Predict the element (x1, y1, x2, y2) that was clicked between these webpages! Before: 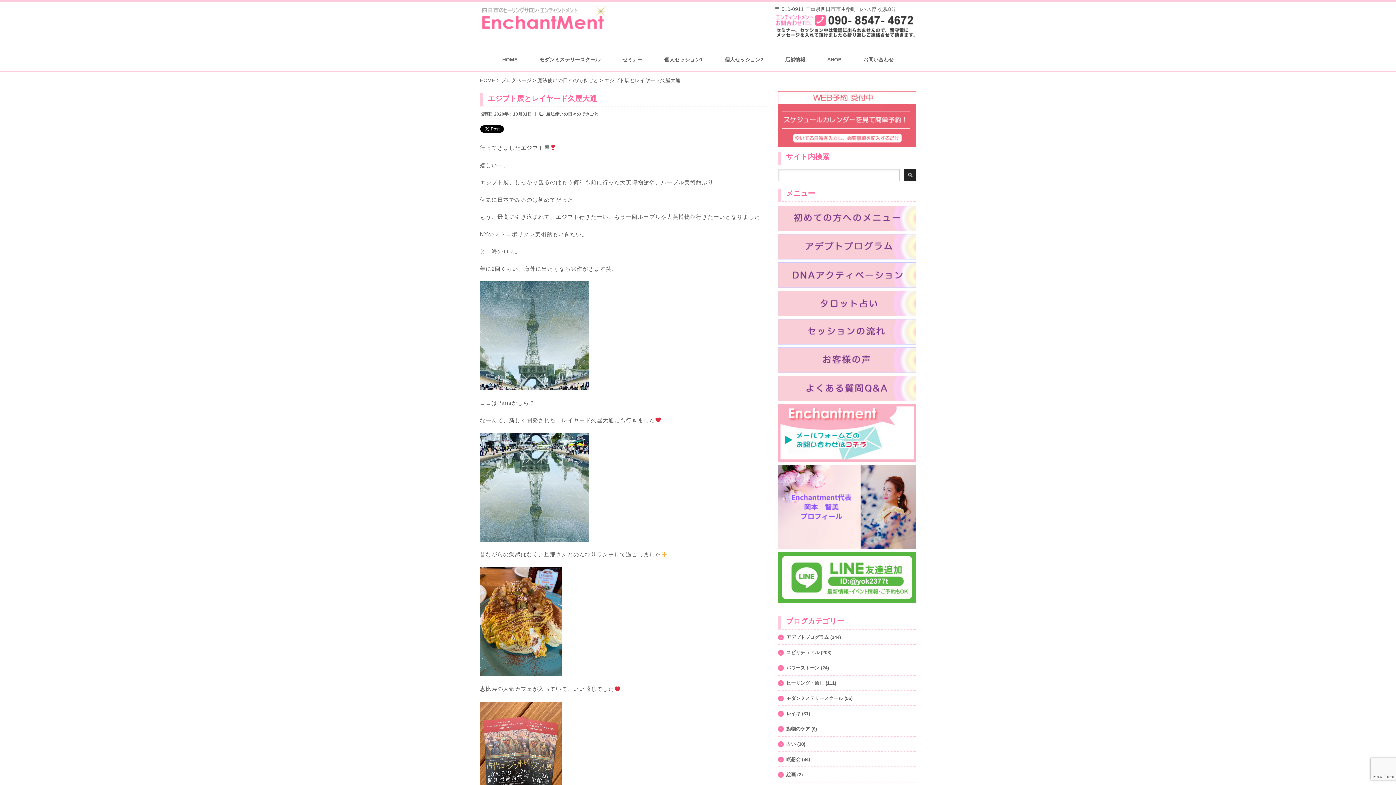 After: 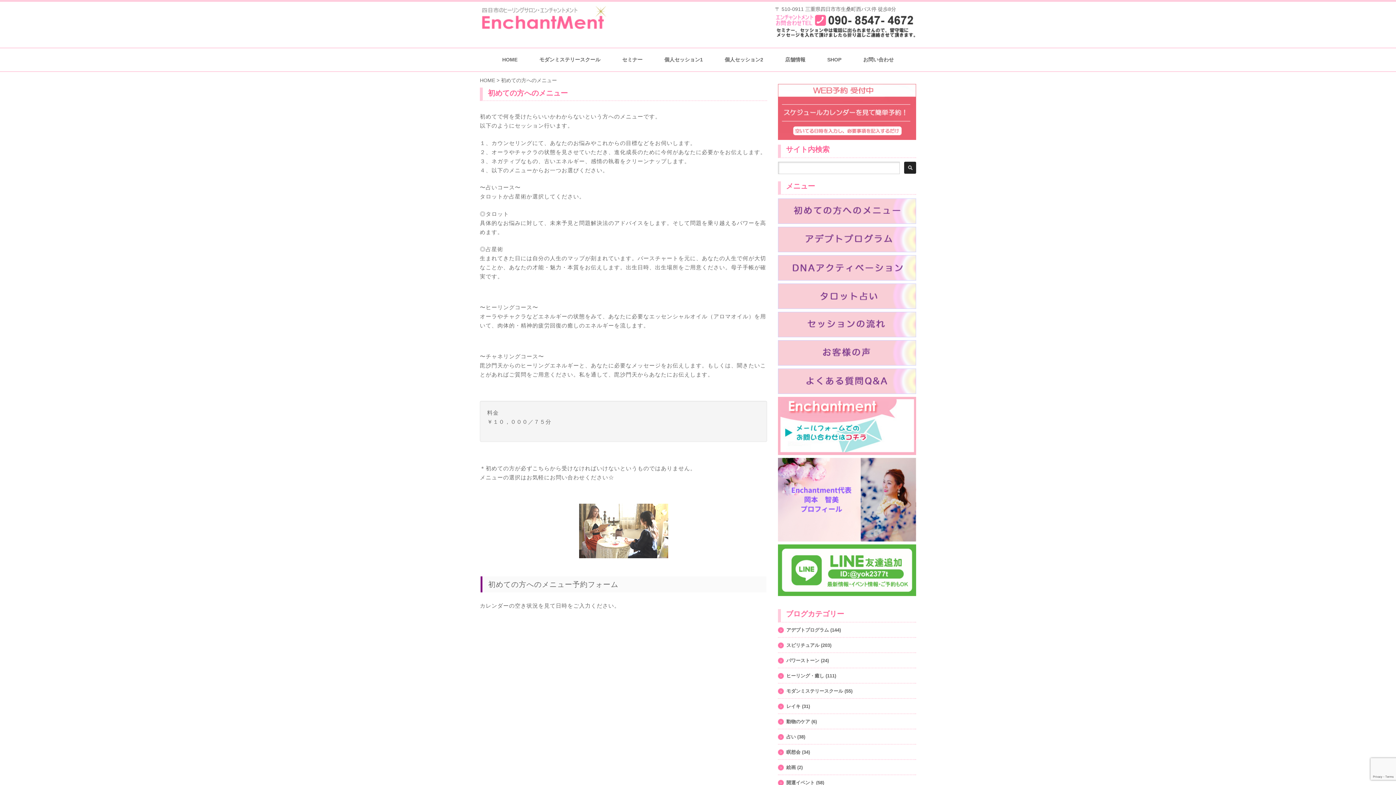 Action: bbox: (778, 227, 916, 232)